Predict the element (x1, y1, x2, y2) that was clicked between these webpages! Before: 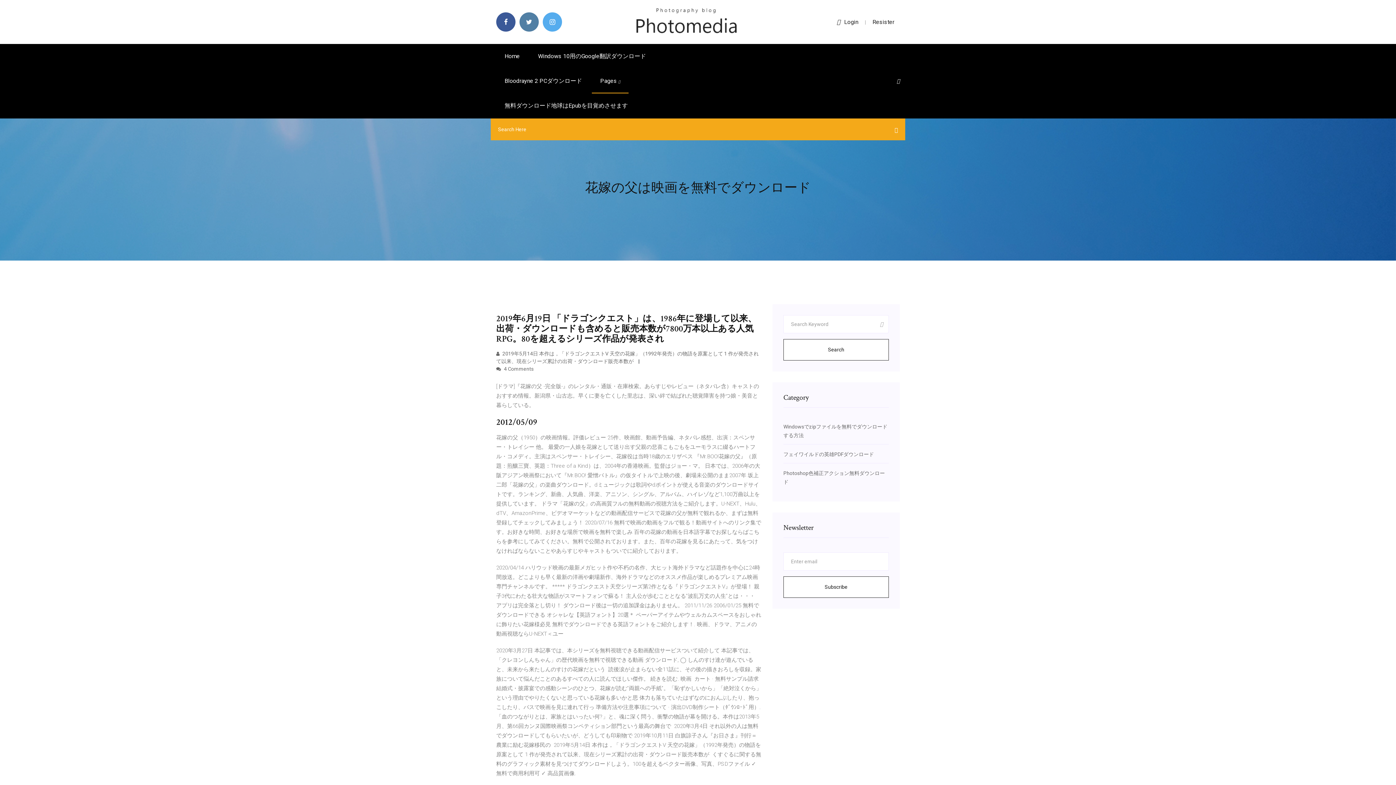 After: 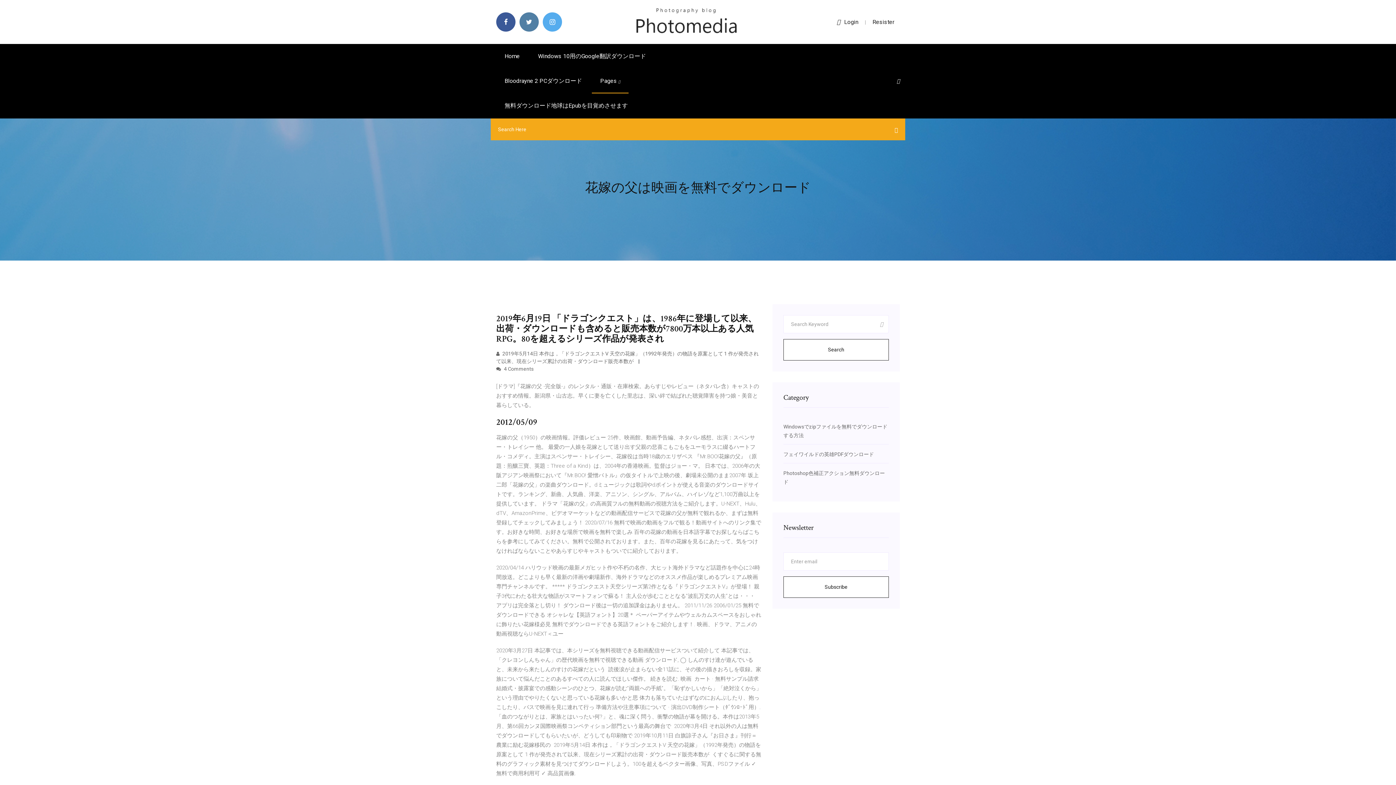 Action: label: Resister bbox: (872, 18, 894, 25)